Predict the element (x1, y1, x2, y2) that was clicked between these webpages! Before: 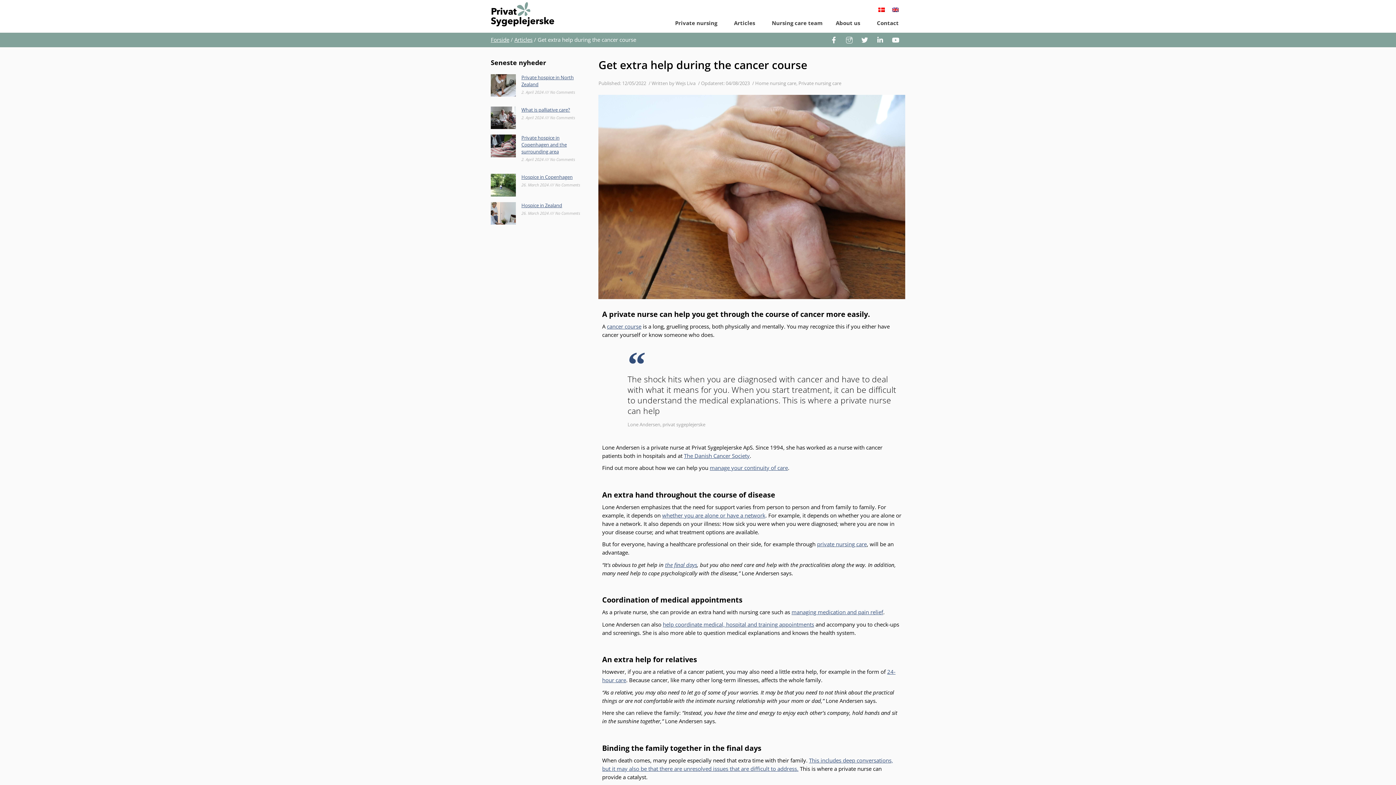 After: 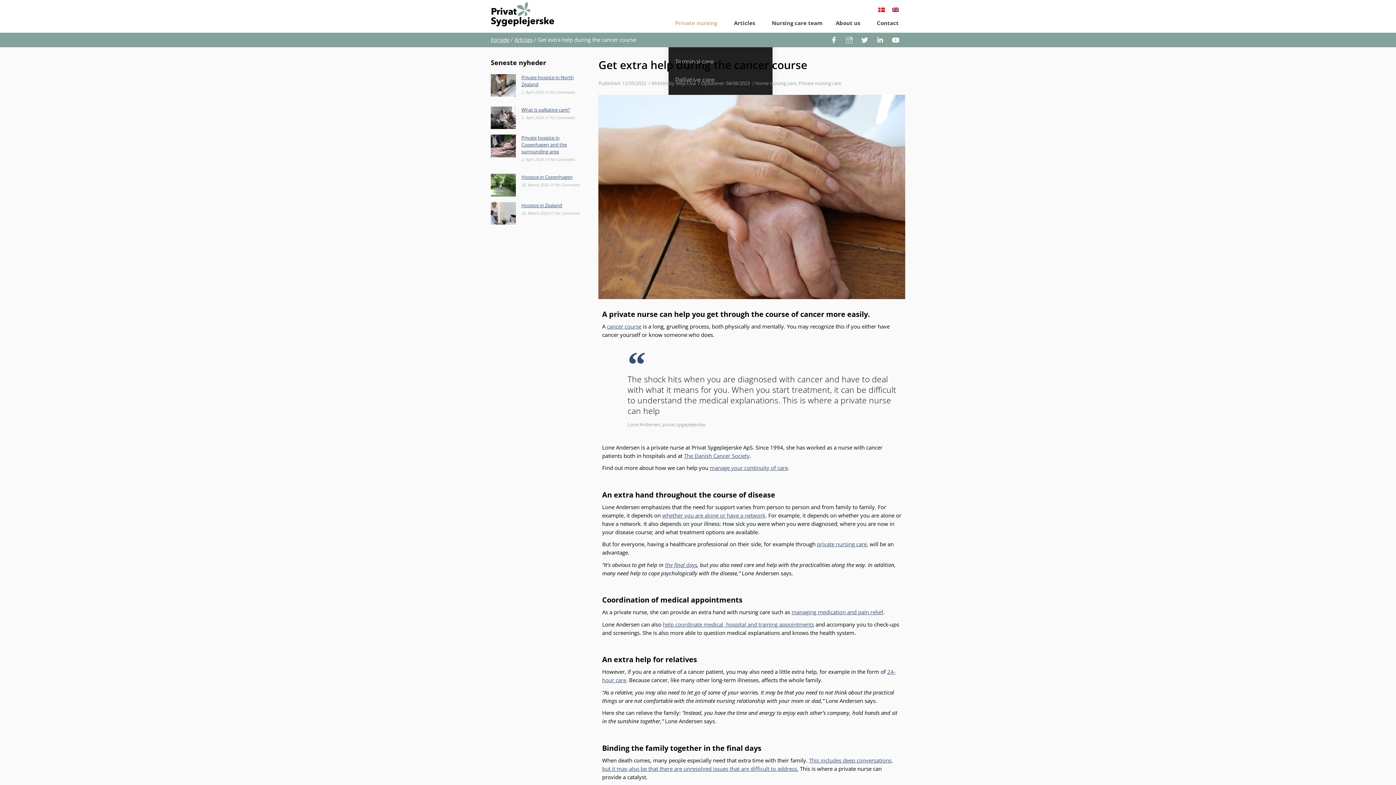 Action: bbox: (668, 17, 727, 29) label: Private nursing